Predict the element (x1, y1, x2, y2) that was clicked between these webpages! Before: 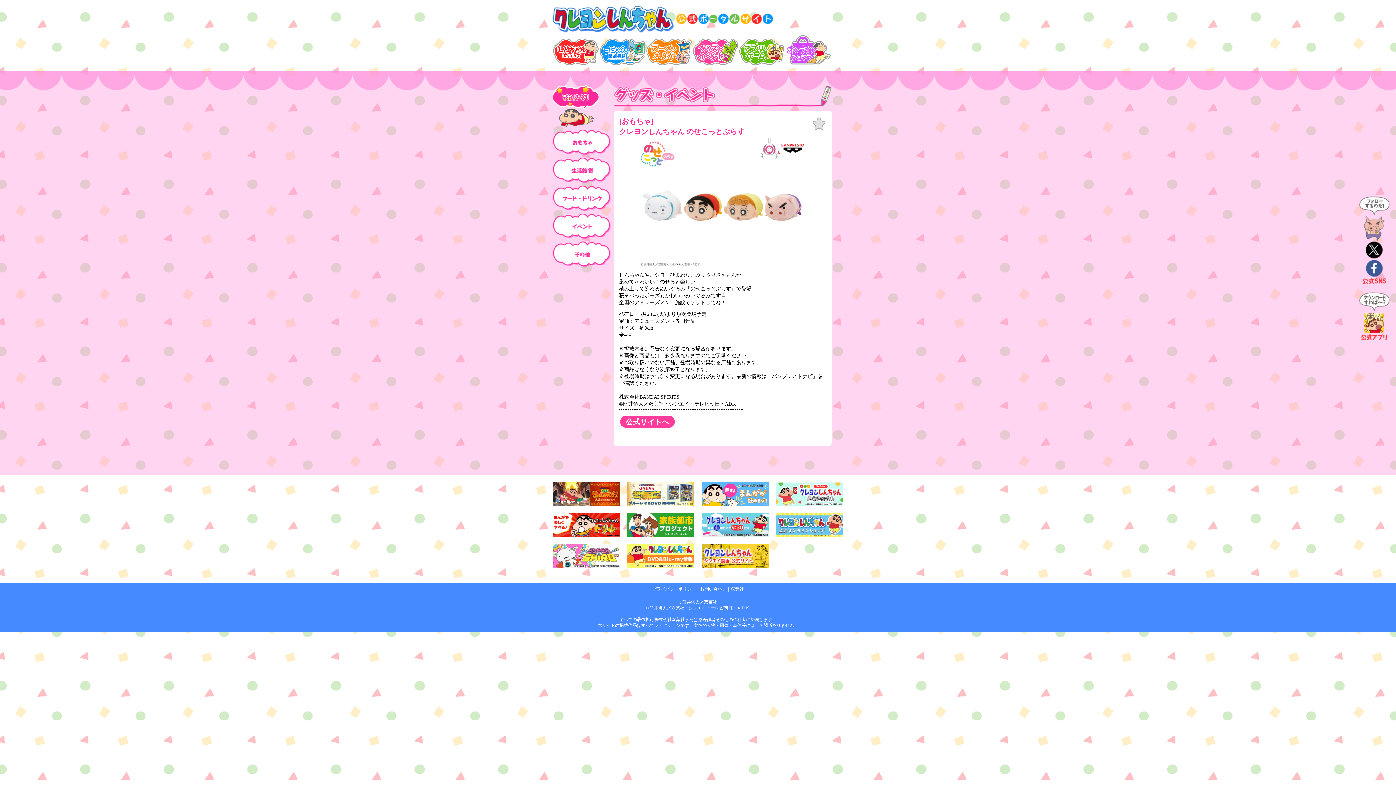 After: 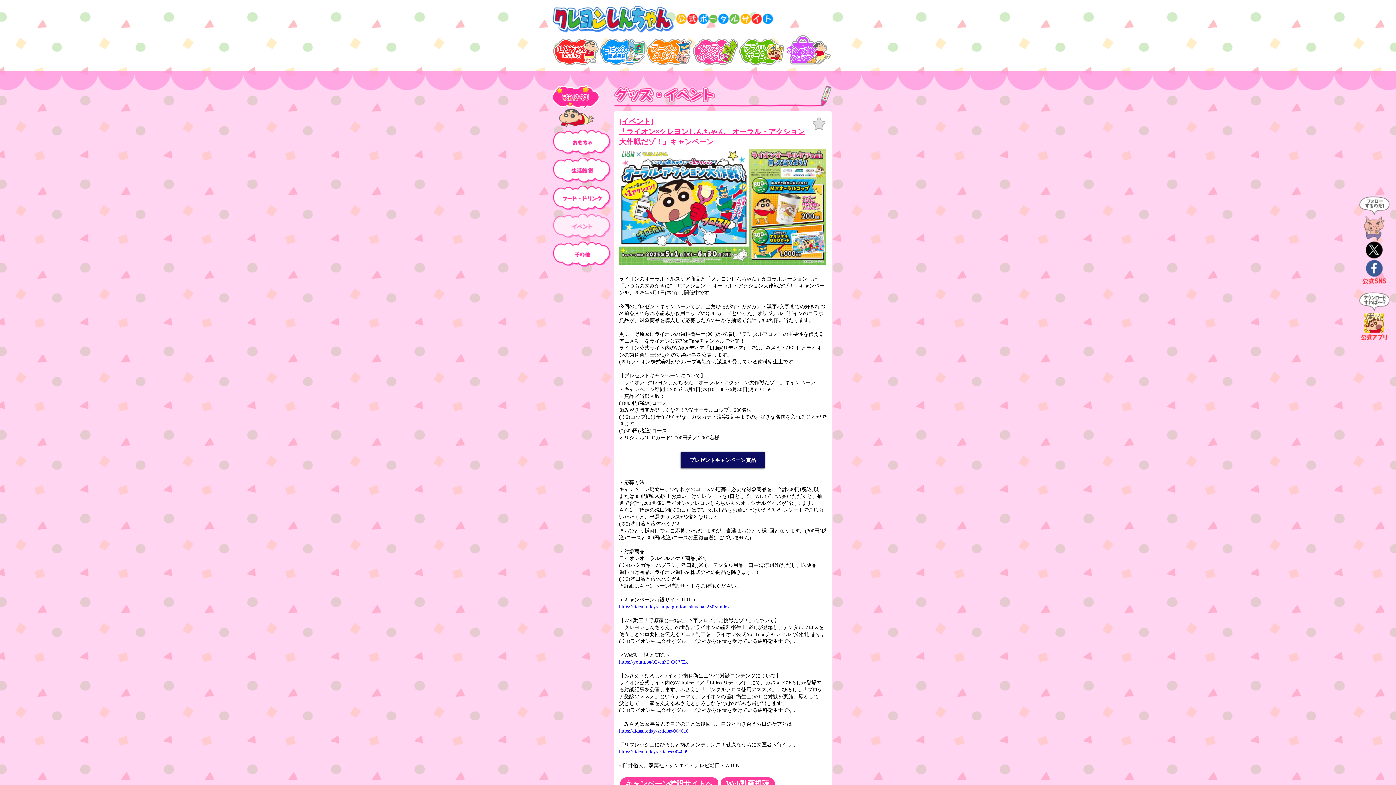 Action: bbox: (552, 213, 610, 239)